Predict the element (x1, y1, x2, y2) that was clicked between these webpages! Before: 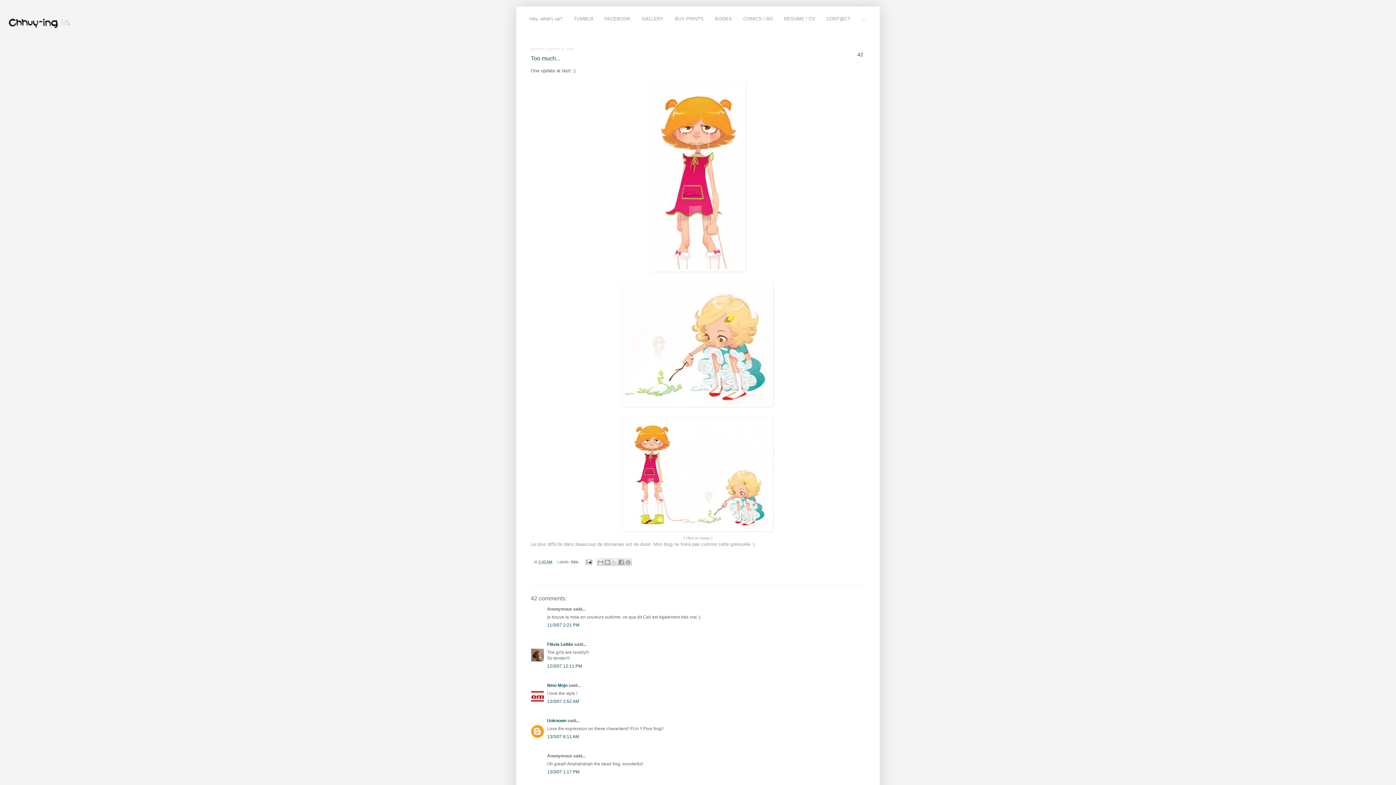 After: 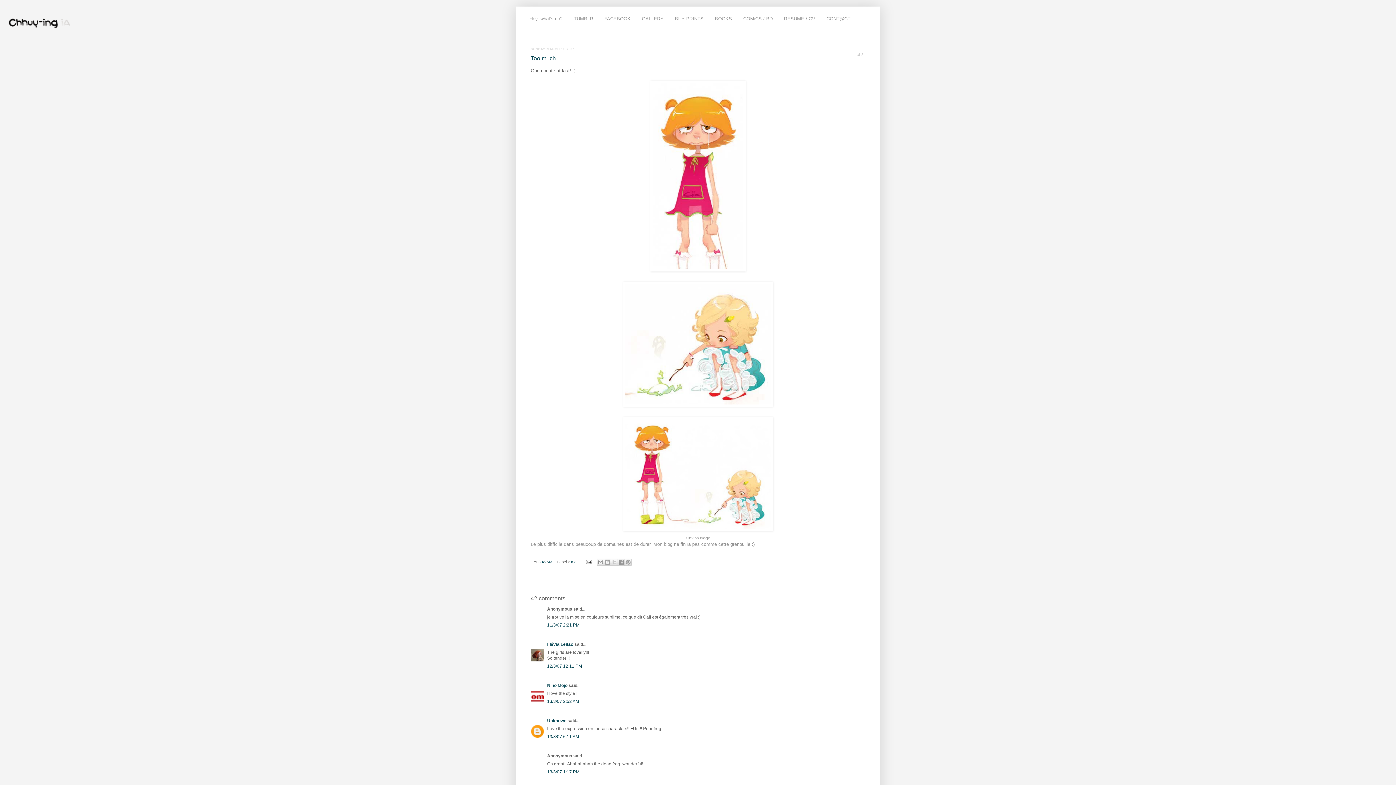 Action: label: 42 bbox: (852, 47, 872, 67)